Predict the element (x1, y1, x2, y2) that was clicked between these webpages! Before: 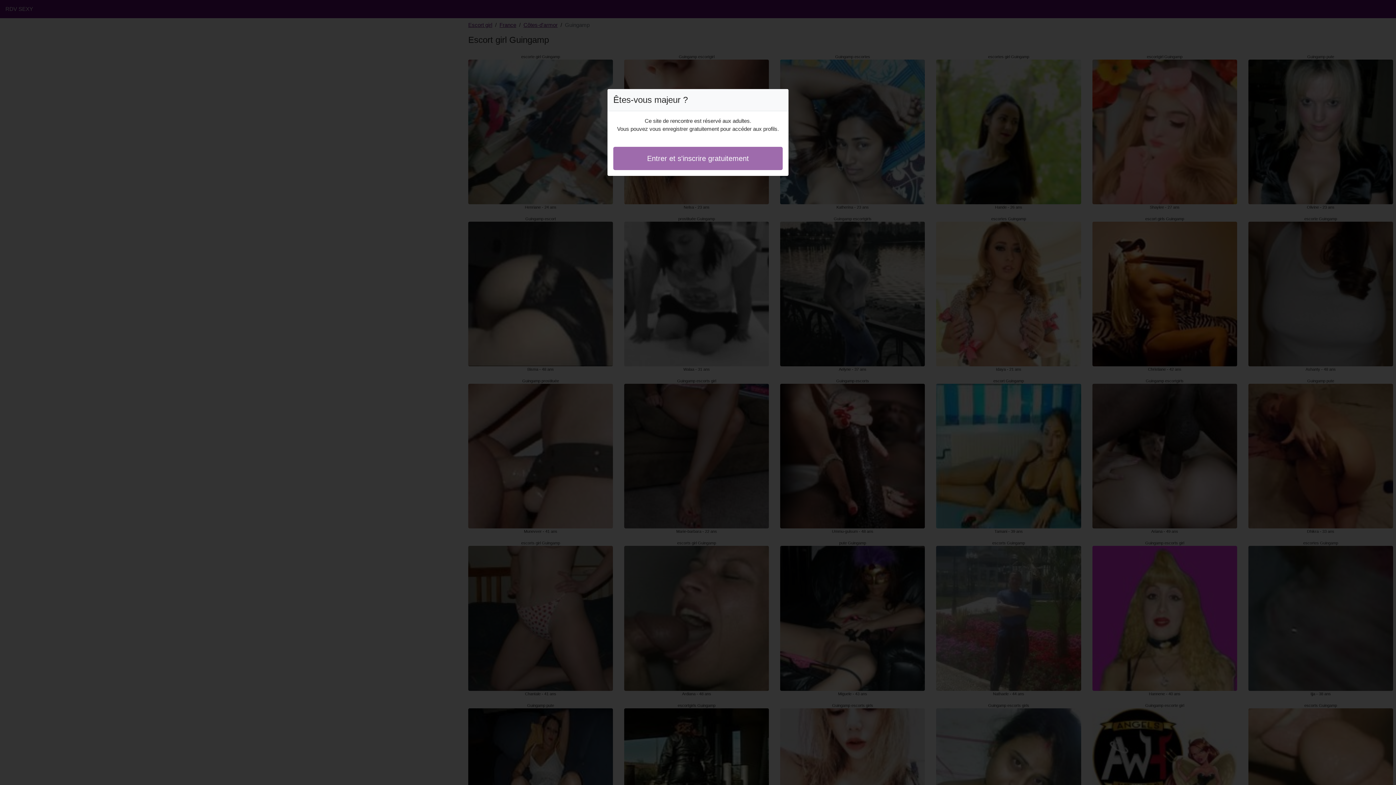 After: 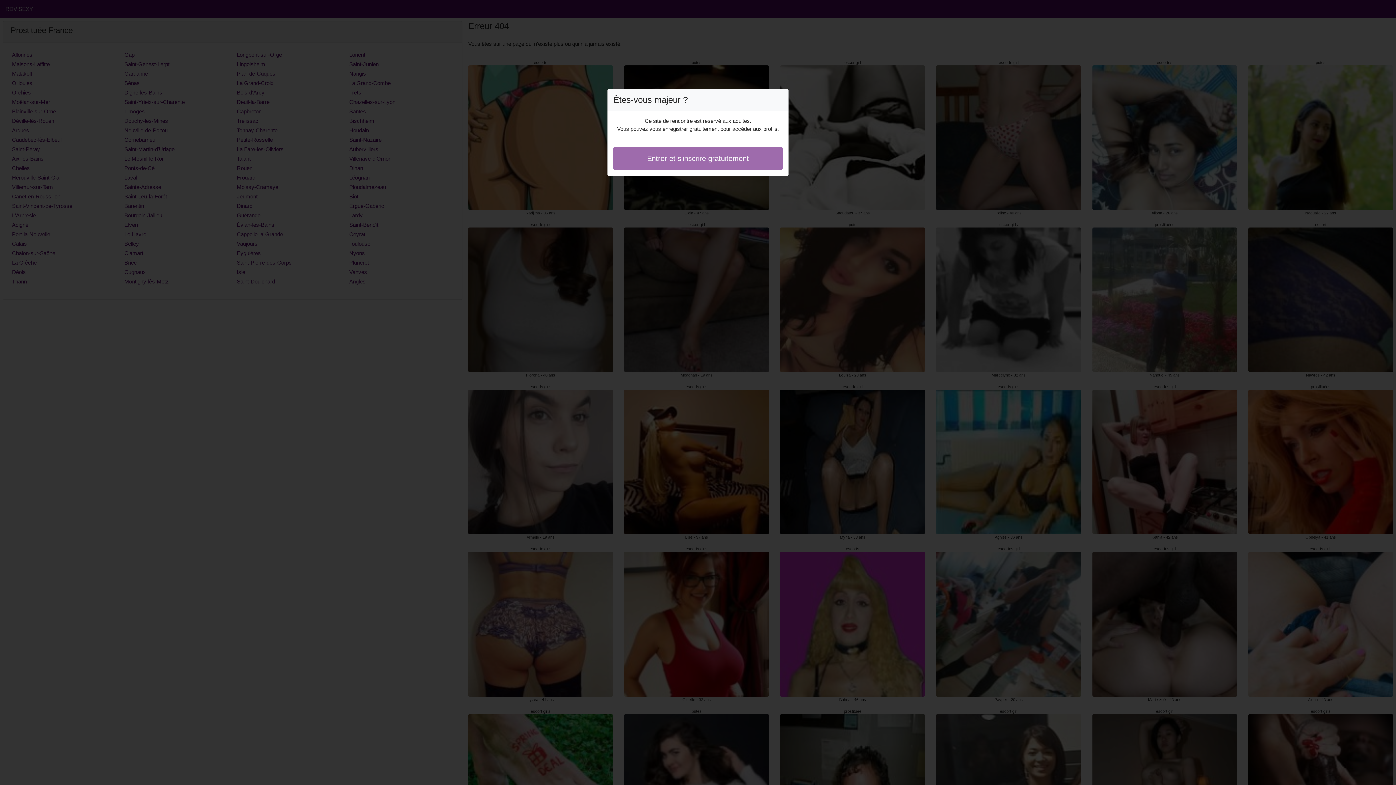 Action: label: Entrer et s'inscrire gratuitement bbox: (613, 146, 782, 170)